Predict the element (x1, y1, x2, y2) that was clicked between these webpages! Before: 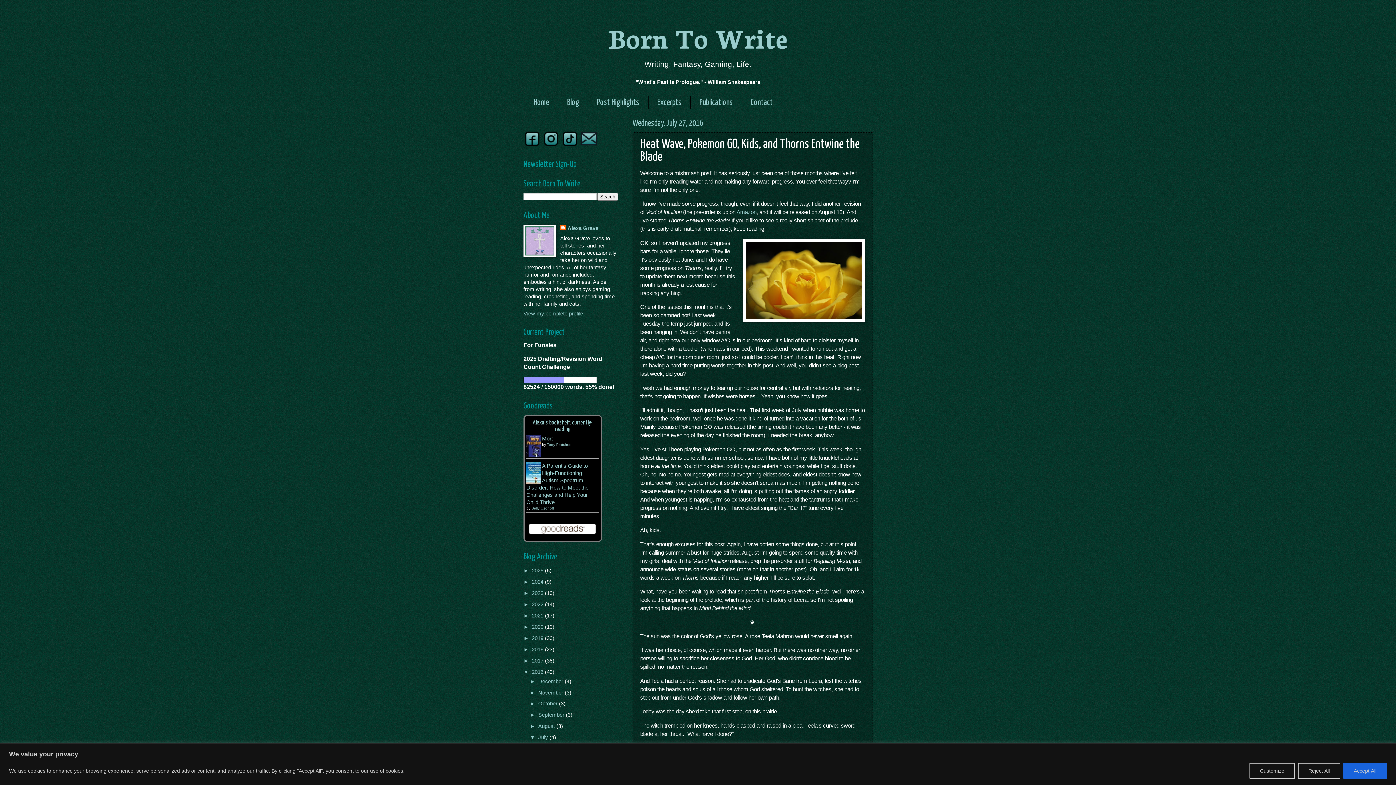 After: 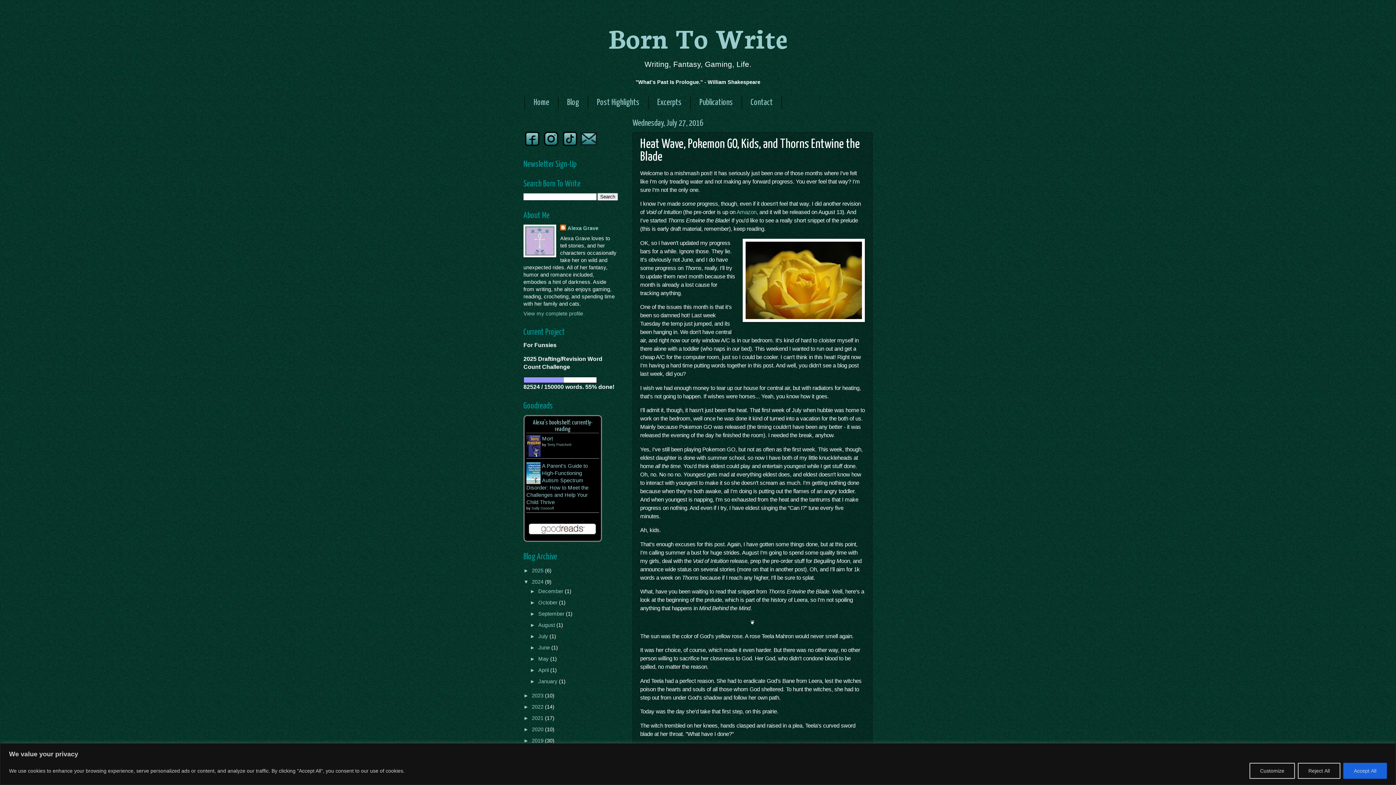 Action: bbox: (523, 579, 532, 585) label: ►  